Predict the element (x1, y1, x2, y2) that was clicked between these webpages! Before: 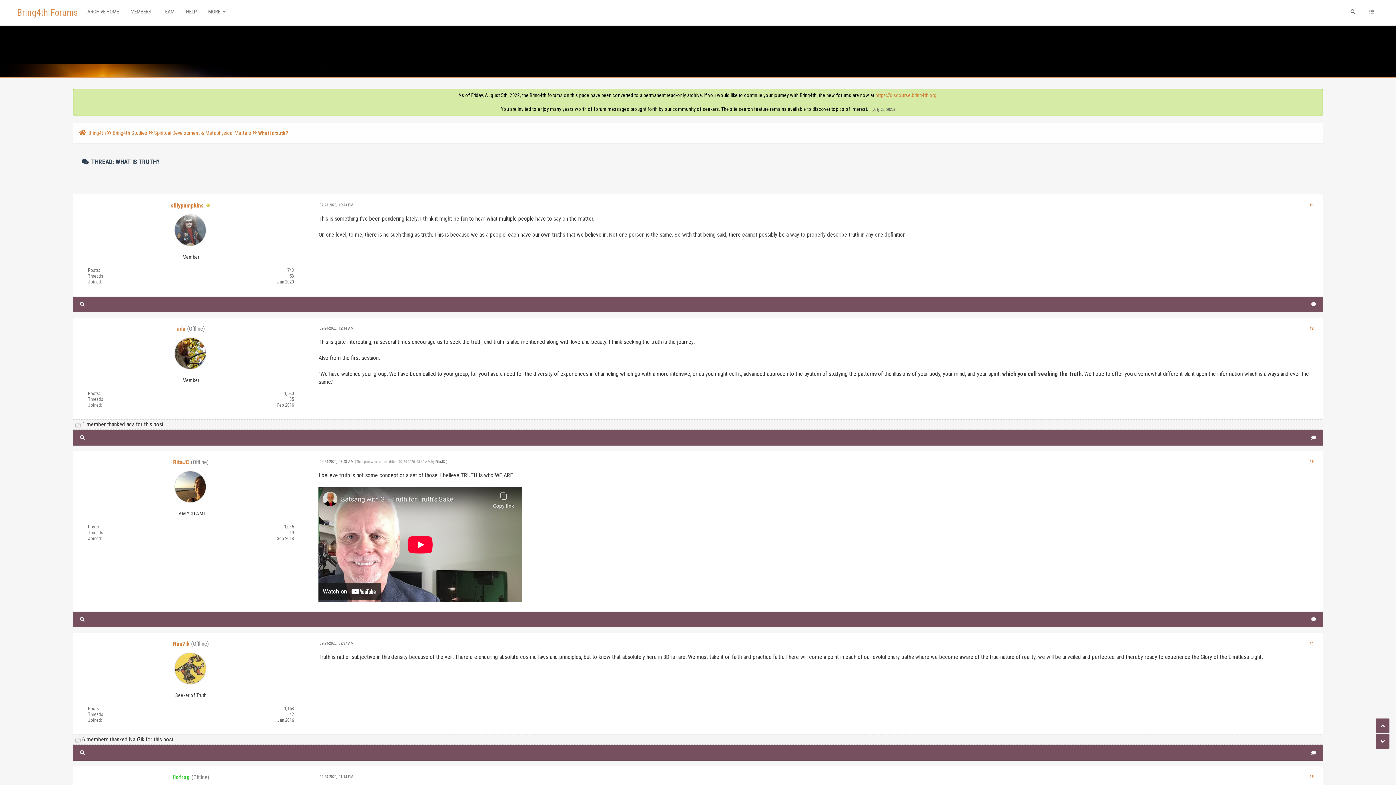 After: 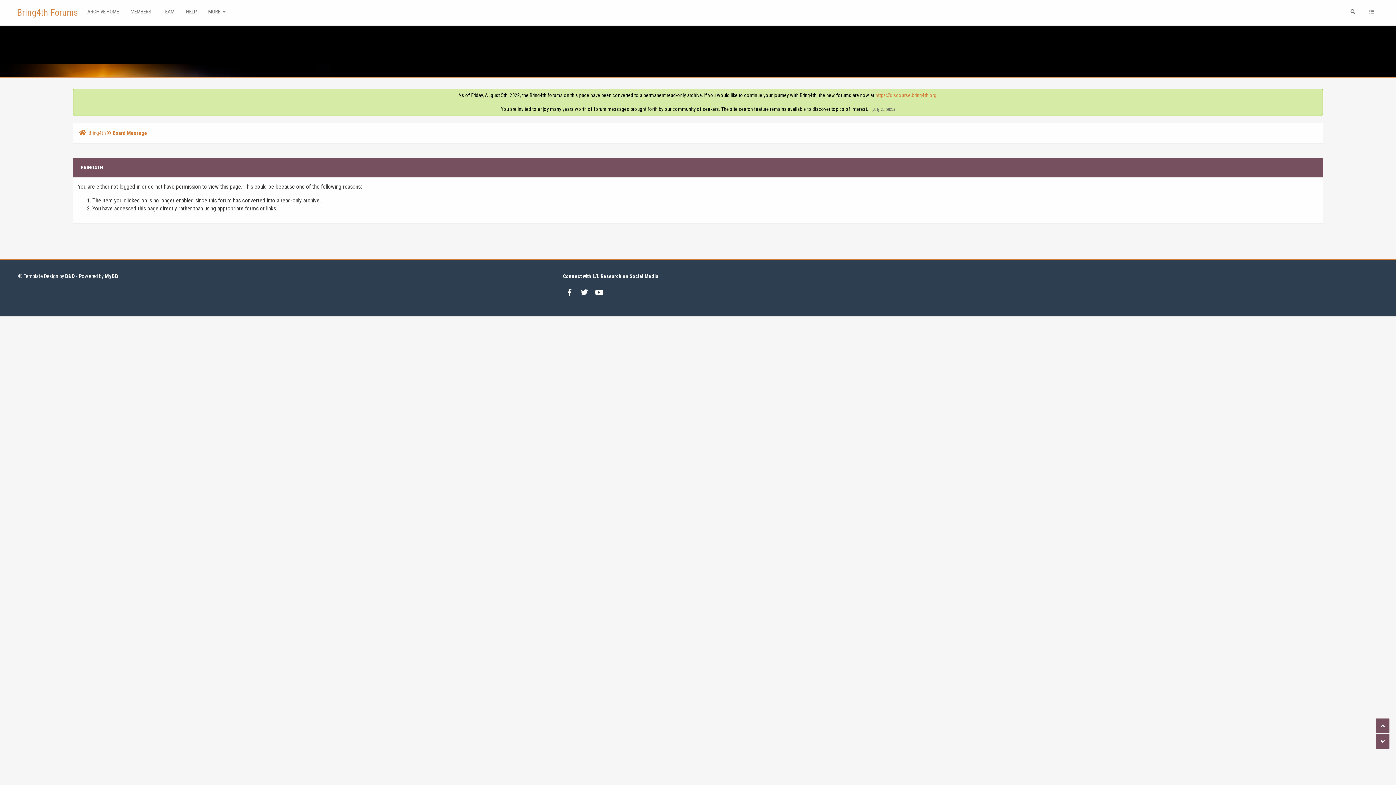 Action: bbox: (1309, 299, 1318, 309)